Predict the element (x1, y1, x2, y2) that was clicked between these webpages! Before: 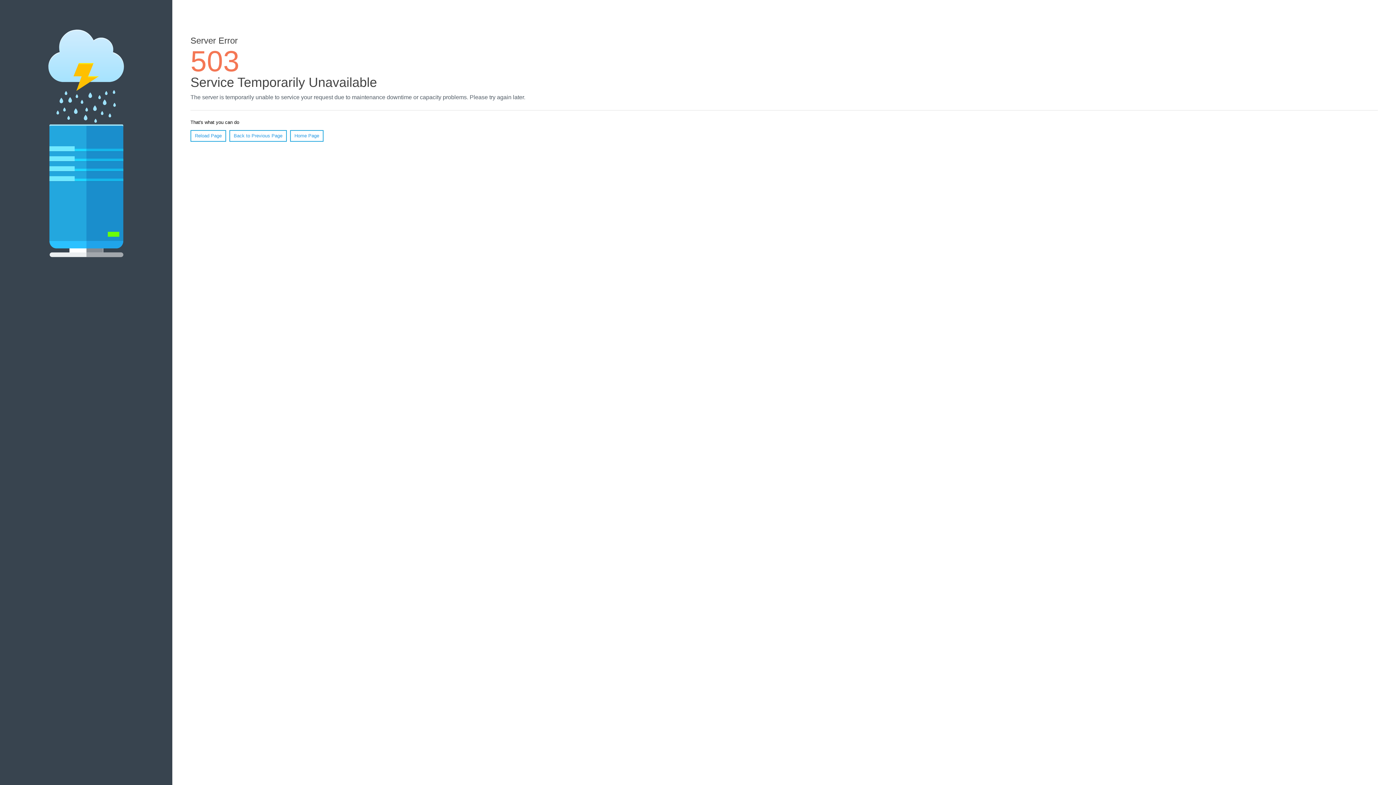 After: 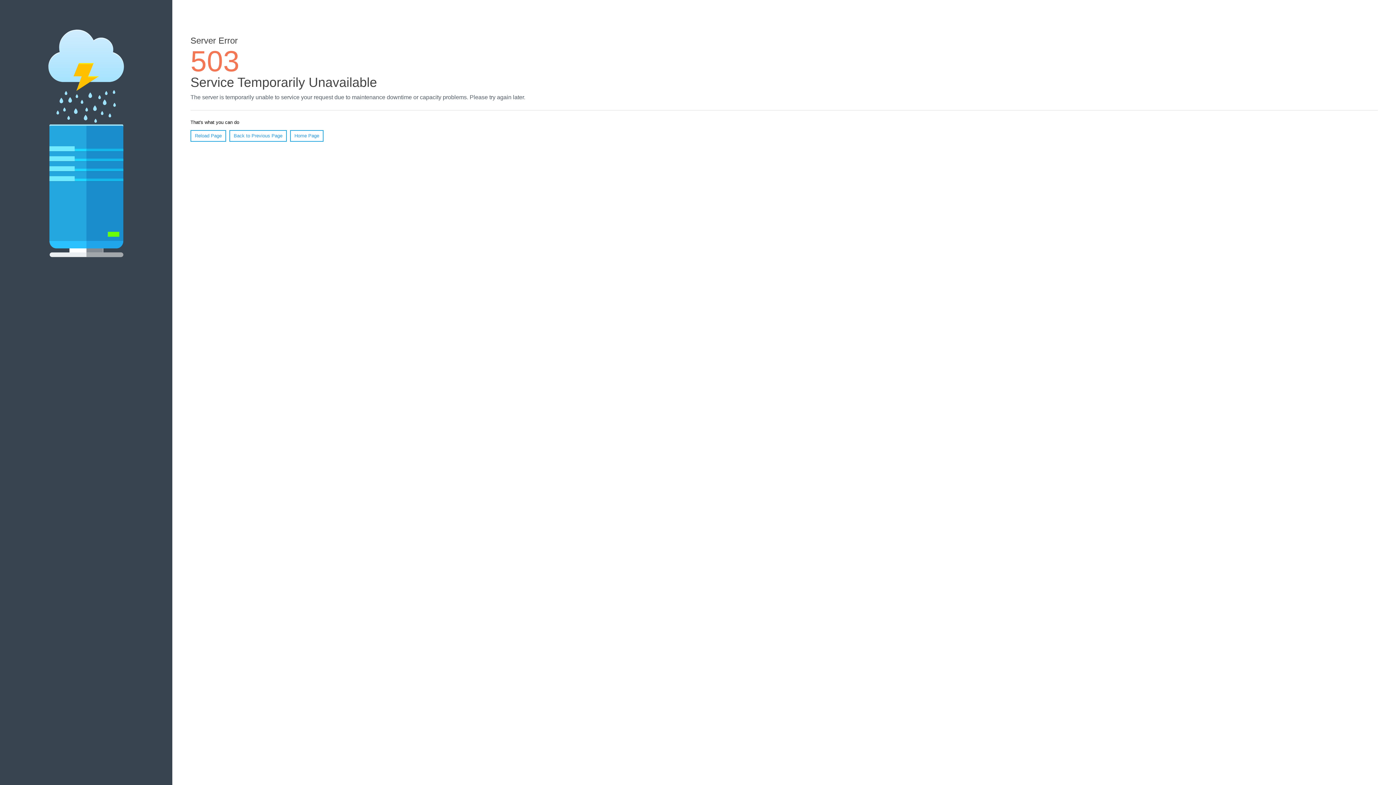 Action: label: Reload Page bbox: (190, 130, 226, 141)